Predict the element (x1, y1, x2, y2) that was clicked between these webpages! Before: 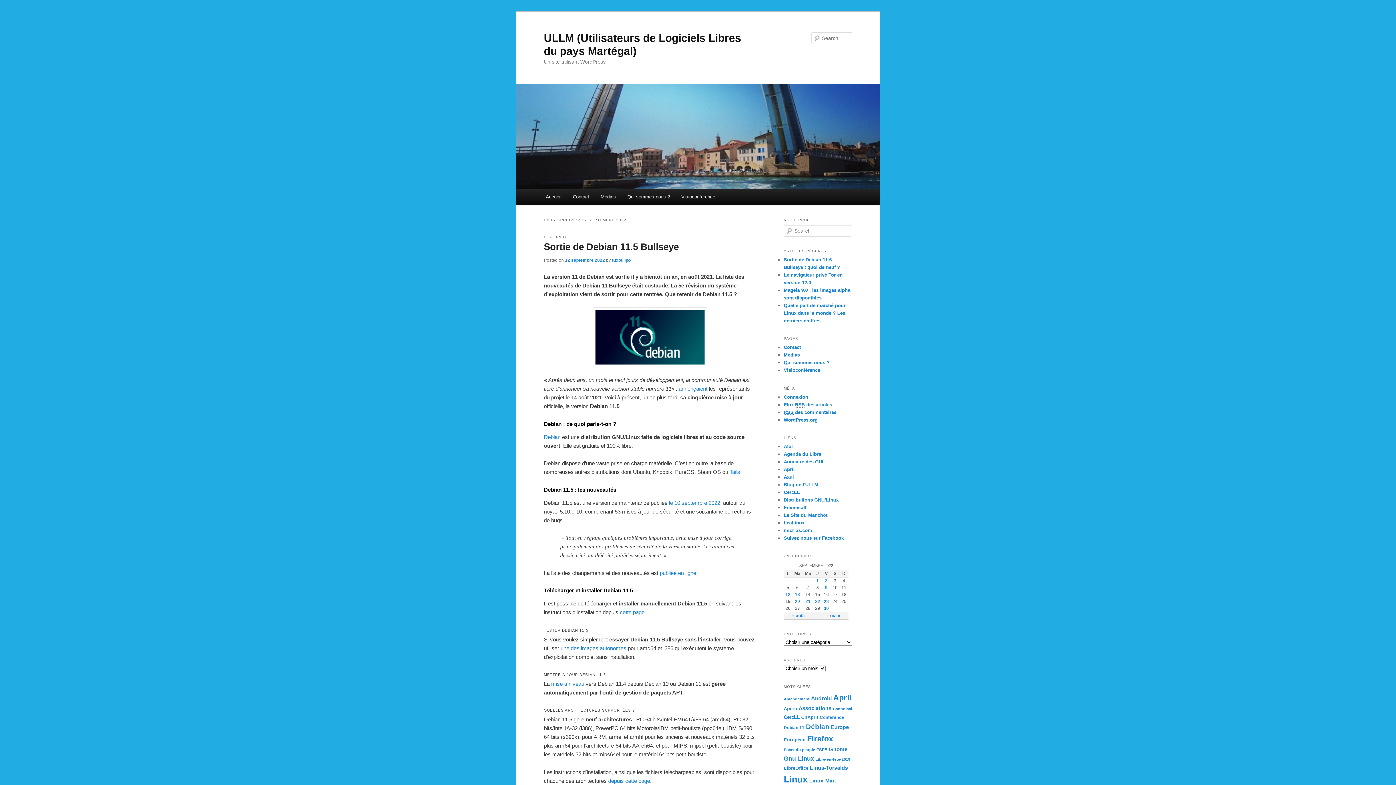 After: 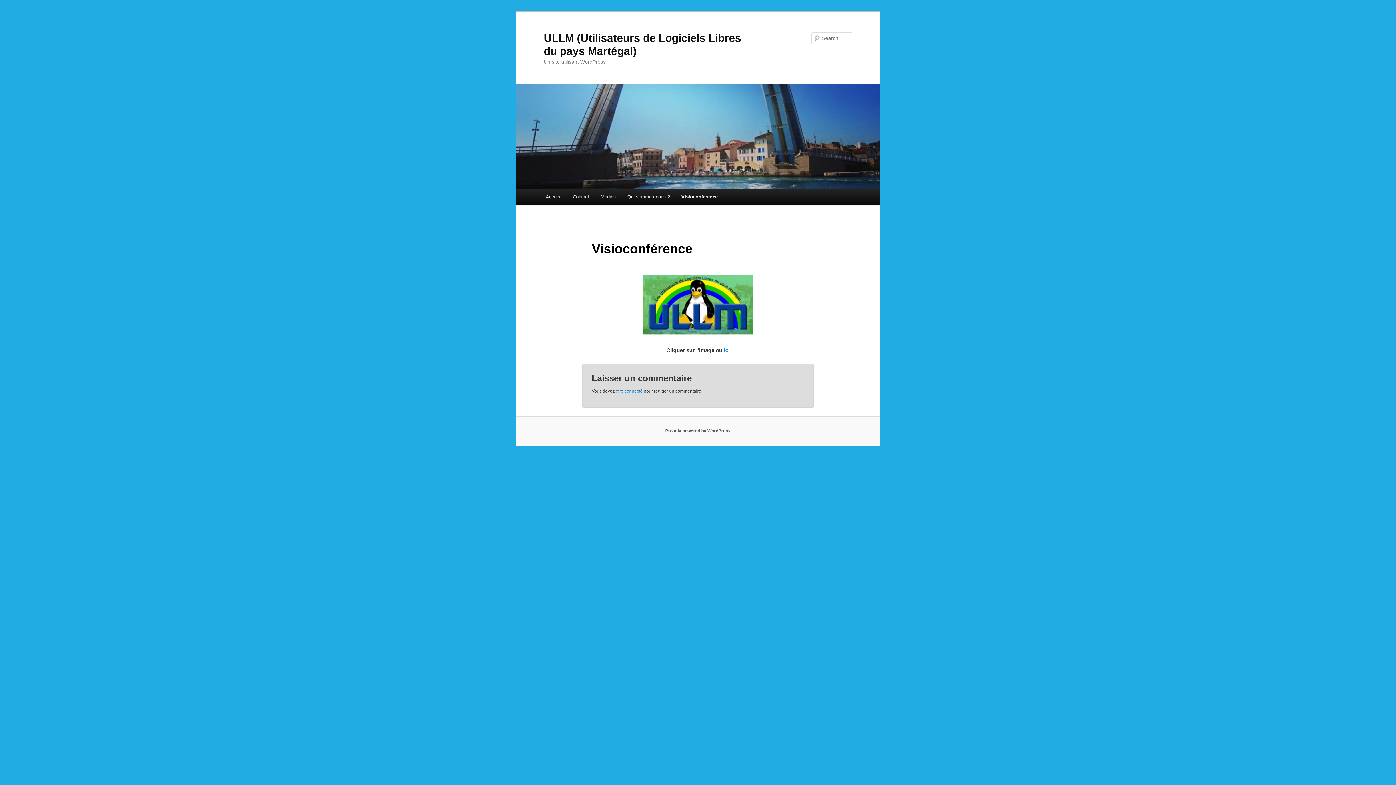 Action: label: Visioconférence bbox: (784, 367, 820, 373)